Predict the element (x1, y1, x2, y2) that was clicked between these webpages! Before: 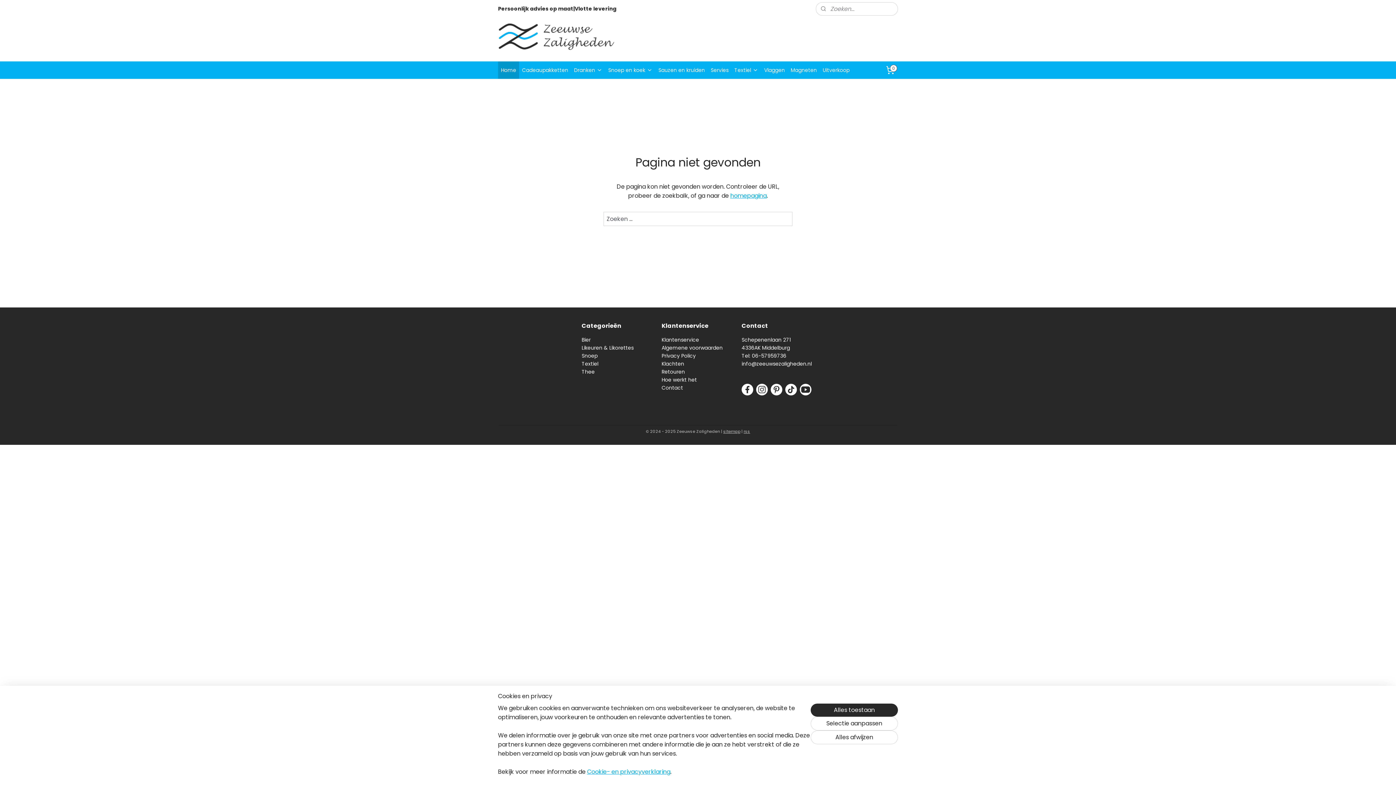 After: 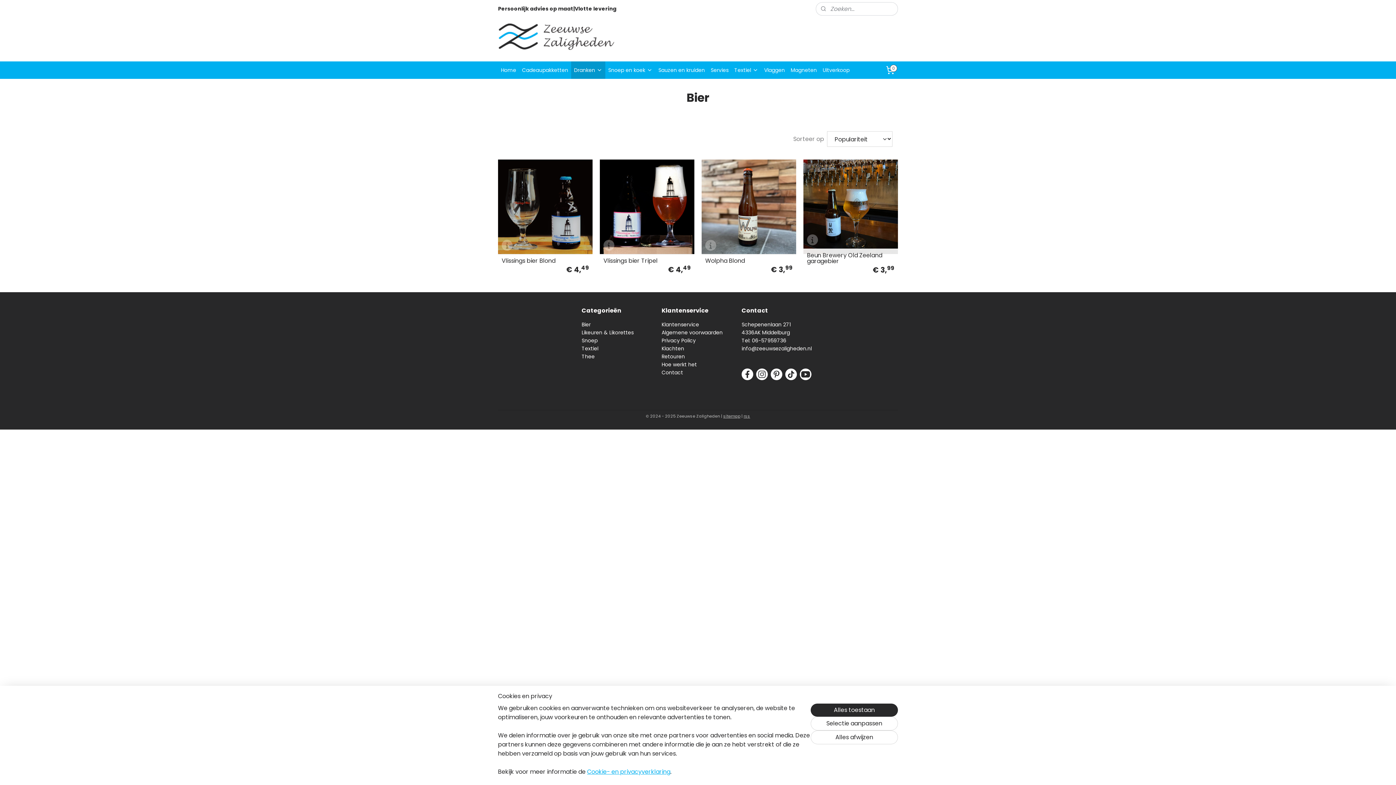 Action: label: Bier bbox: (581, 336, 590, 343)